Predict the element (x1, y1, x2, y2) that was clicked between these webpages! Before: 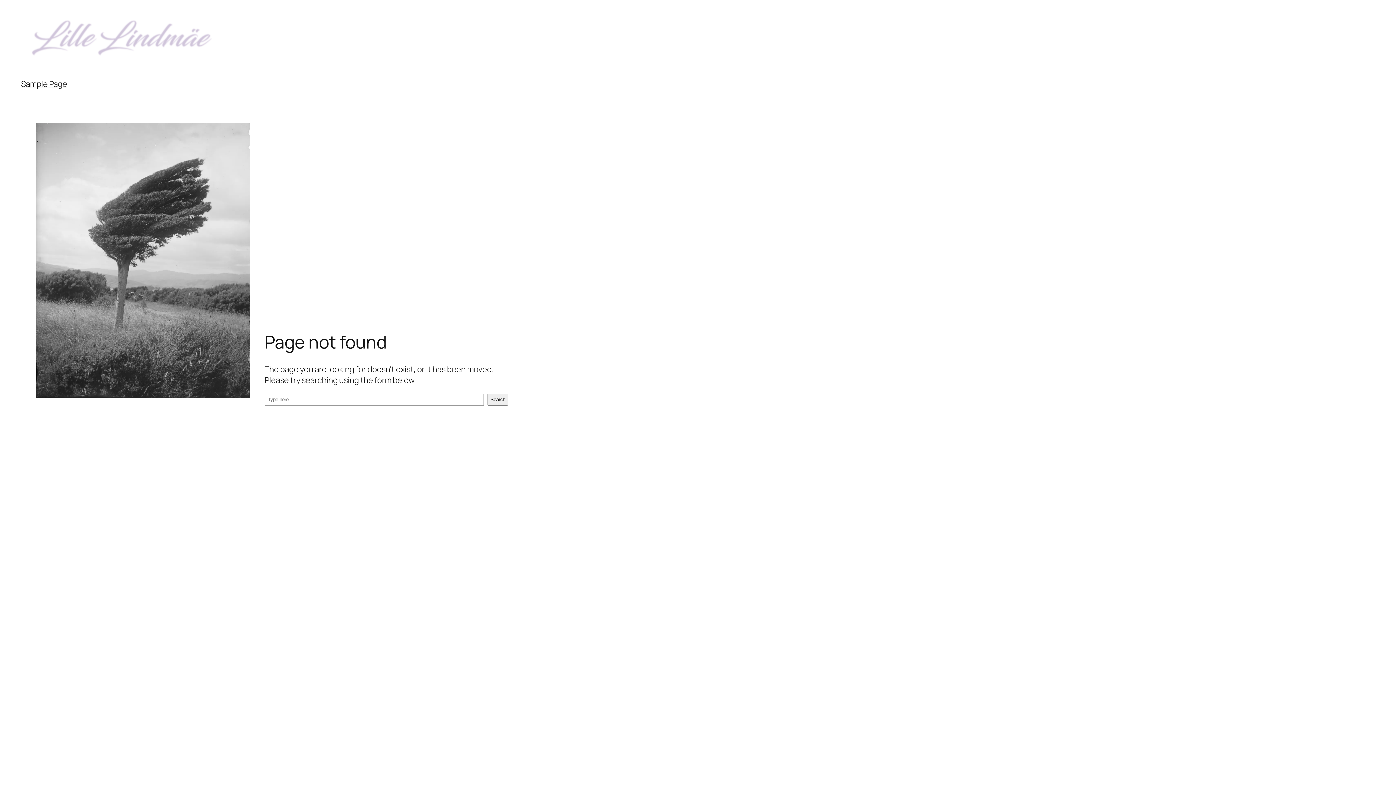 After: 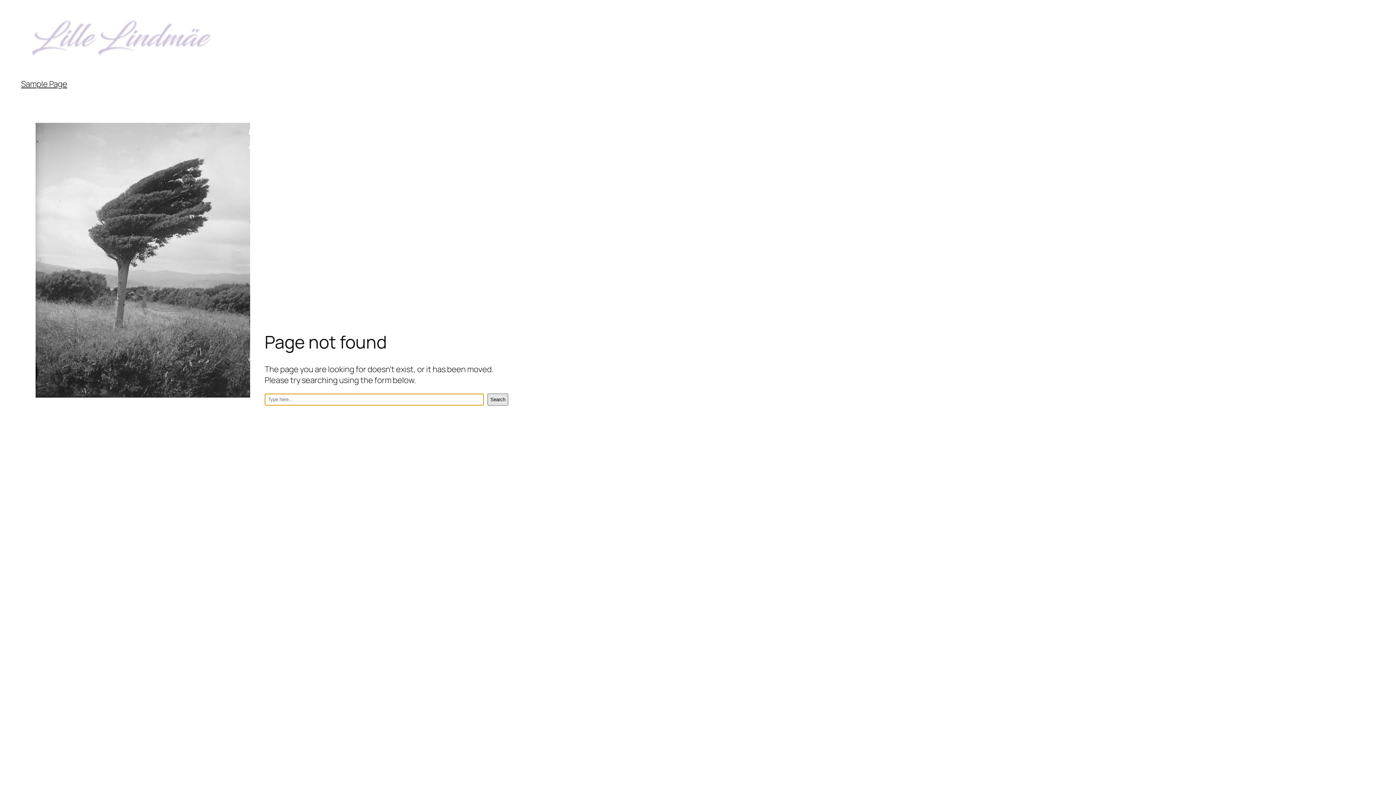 Action: label: Search bbox: (487, 393, 508, 405)